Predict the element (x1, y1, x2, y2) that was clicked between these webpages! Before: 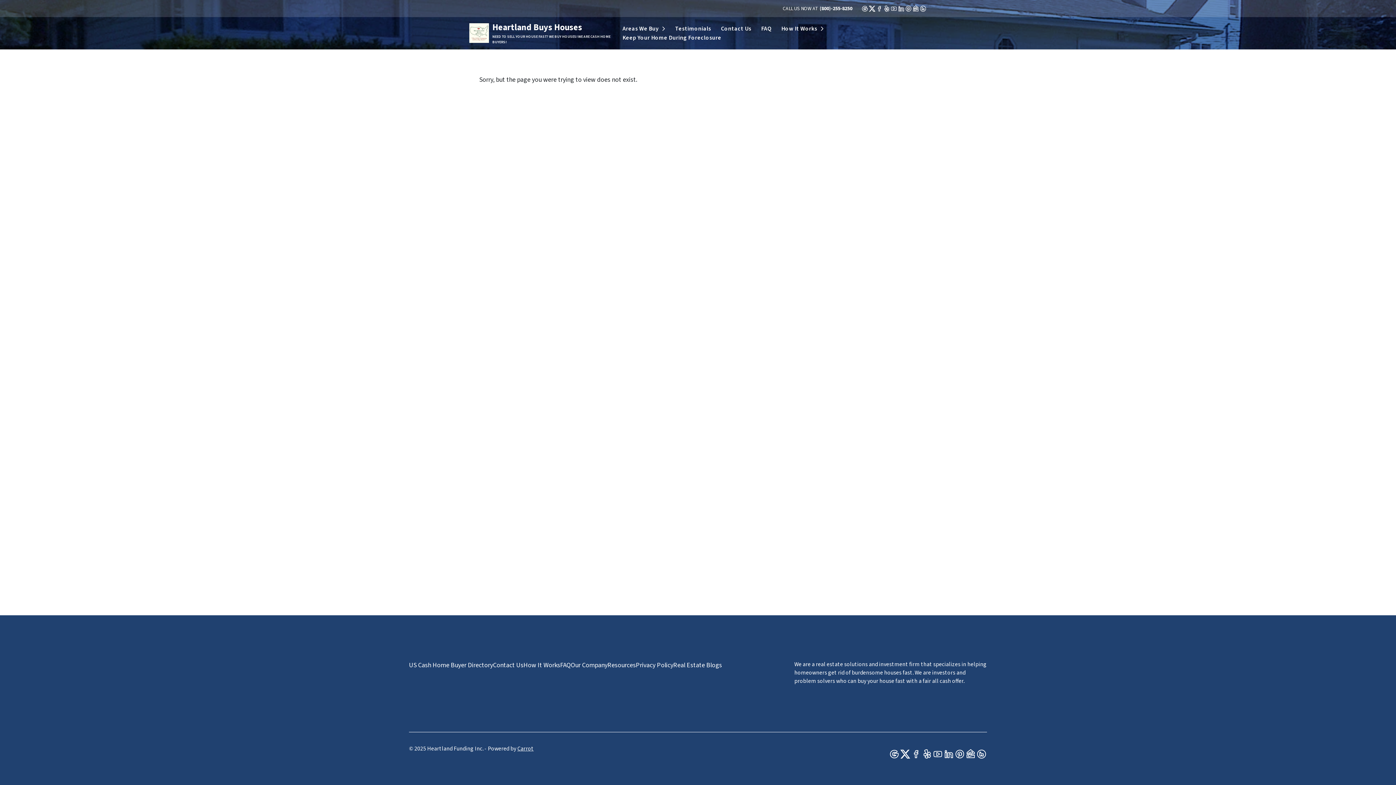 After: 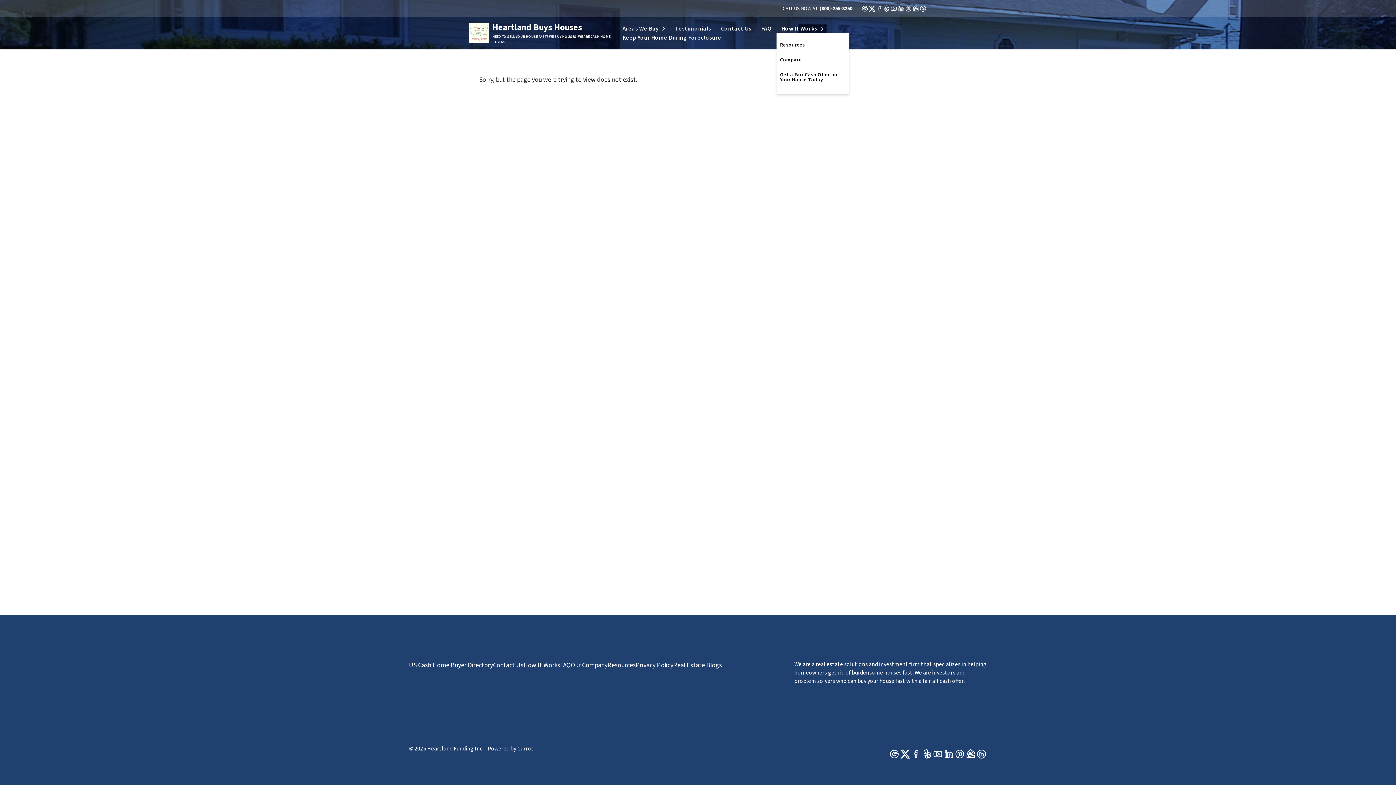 Action: bbox: (820, 24, 828, 33) label: Open Submenu